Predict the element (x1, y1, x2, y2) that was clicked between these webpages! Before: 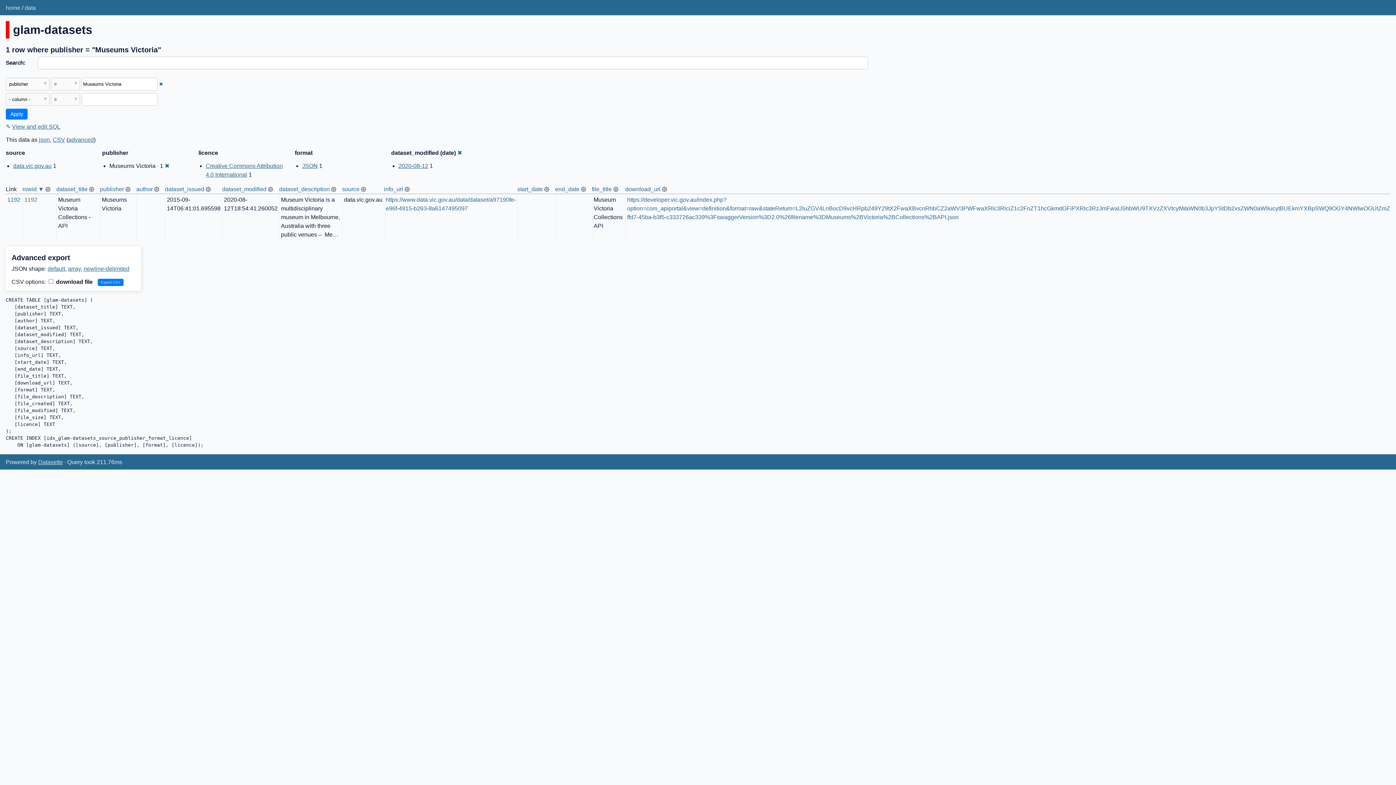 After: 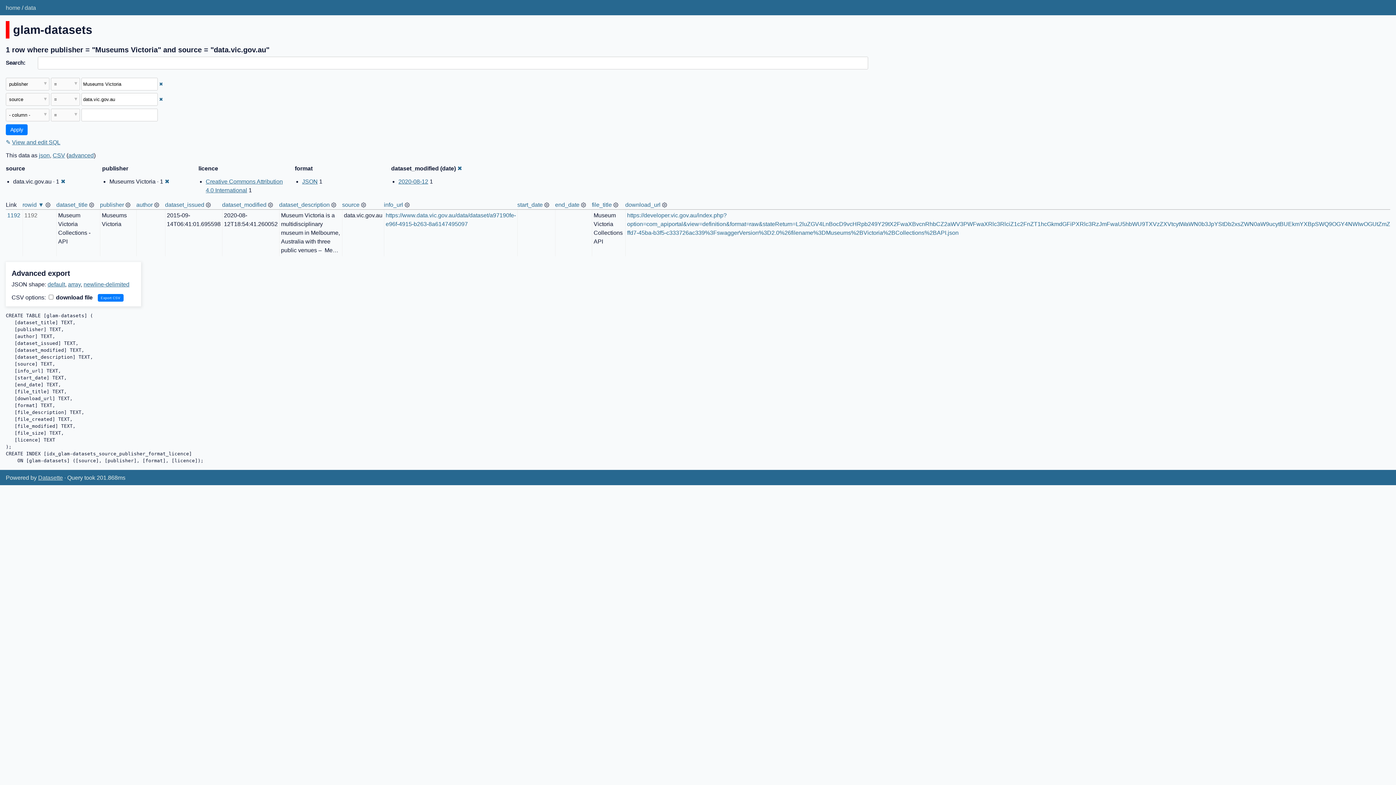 Action: label: data.vic.gov.au bbox: (13, 162, 51, 169)